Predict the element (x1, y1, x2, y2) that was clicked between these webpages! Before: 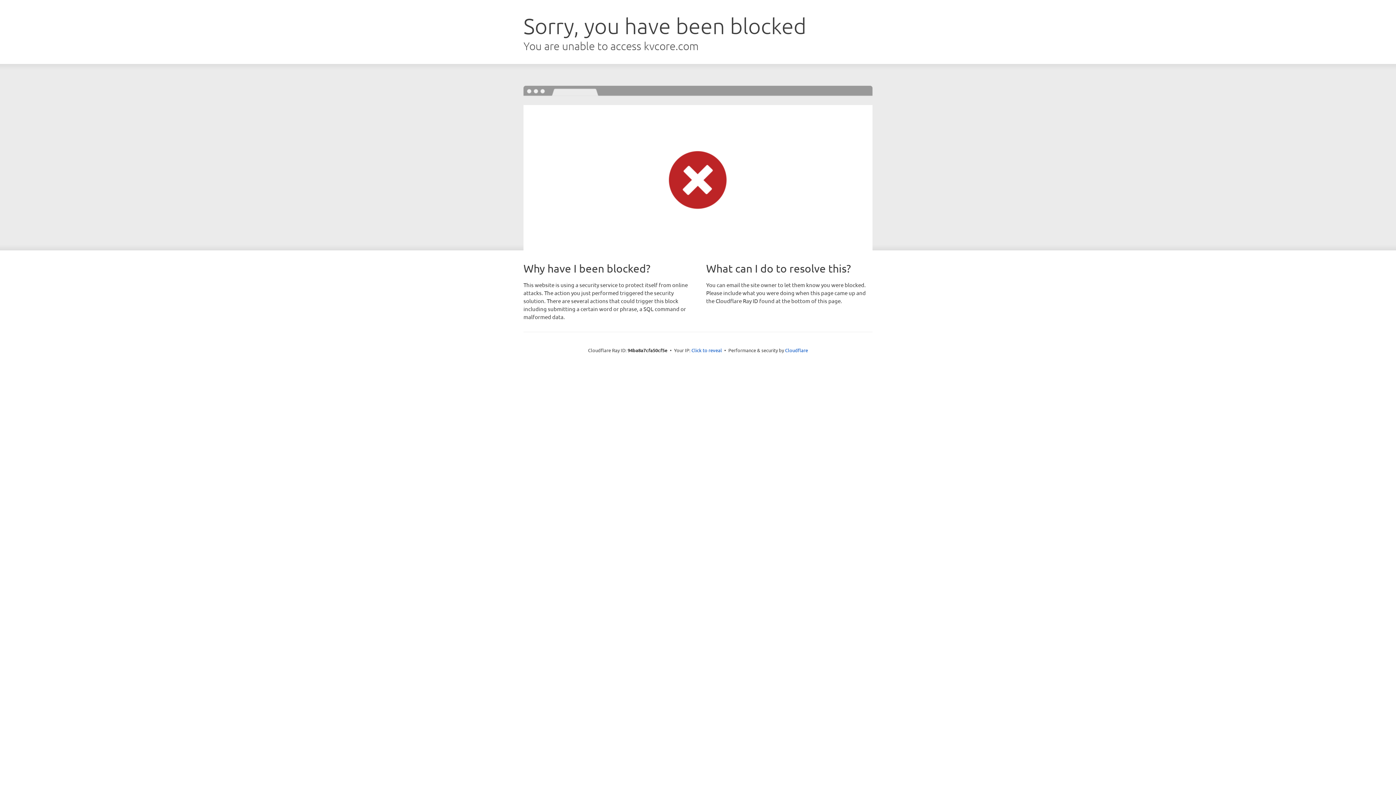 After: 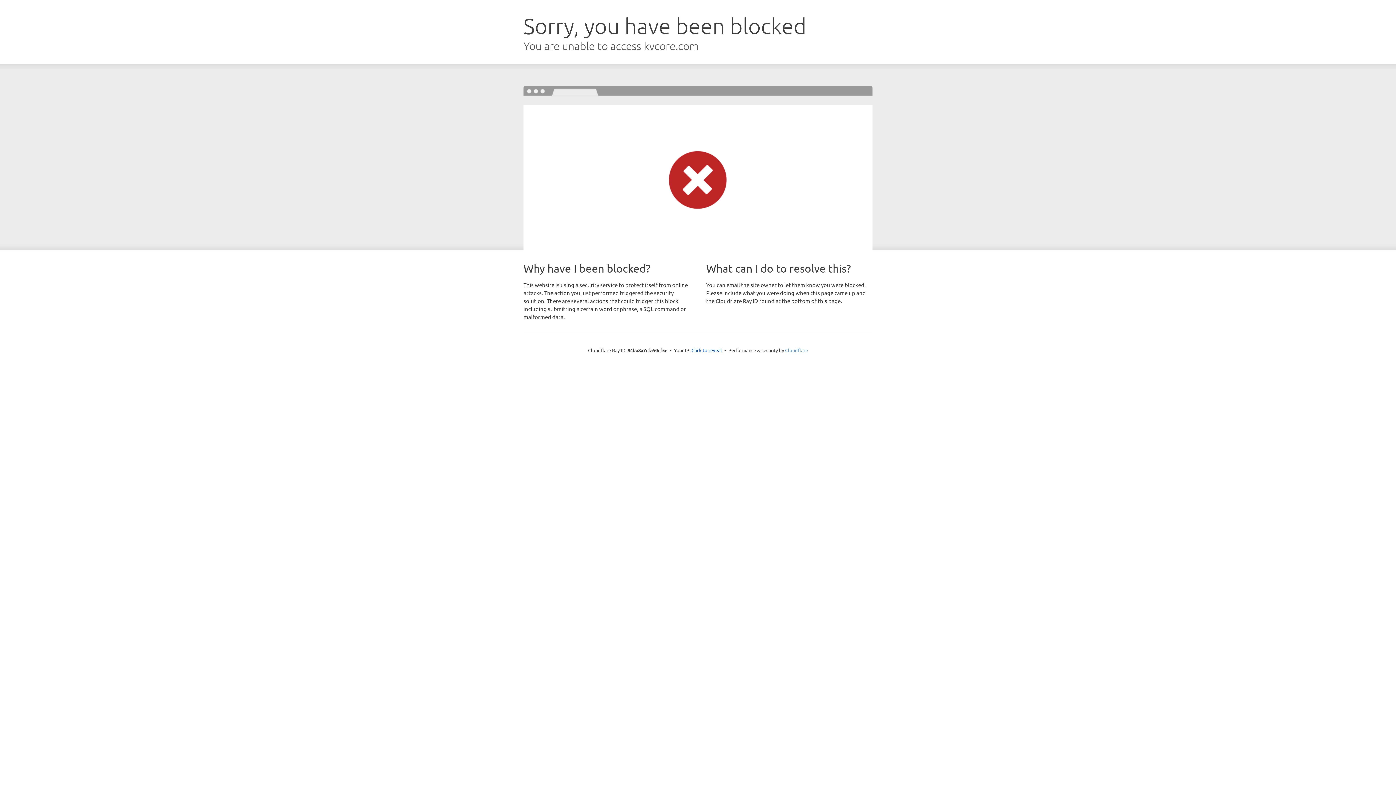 Action: bbox: (785, 347, 808, 353) label: Cloudflare